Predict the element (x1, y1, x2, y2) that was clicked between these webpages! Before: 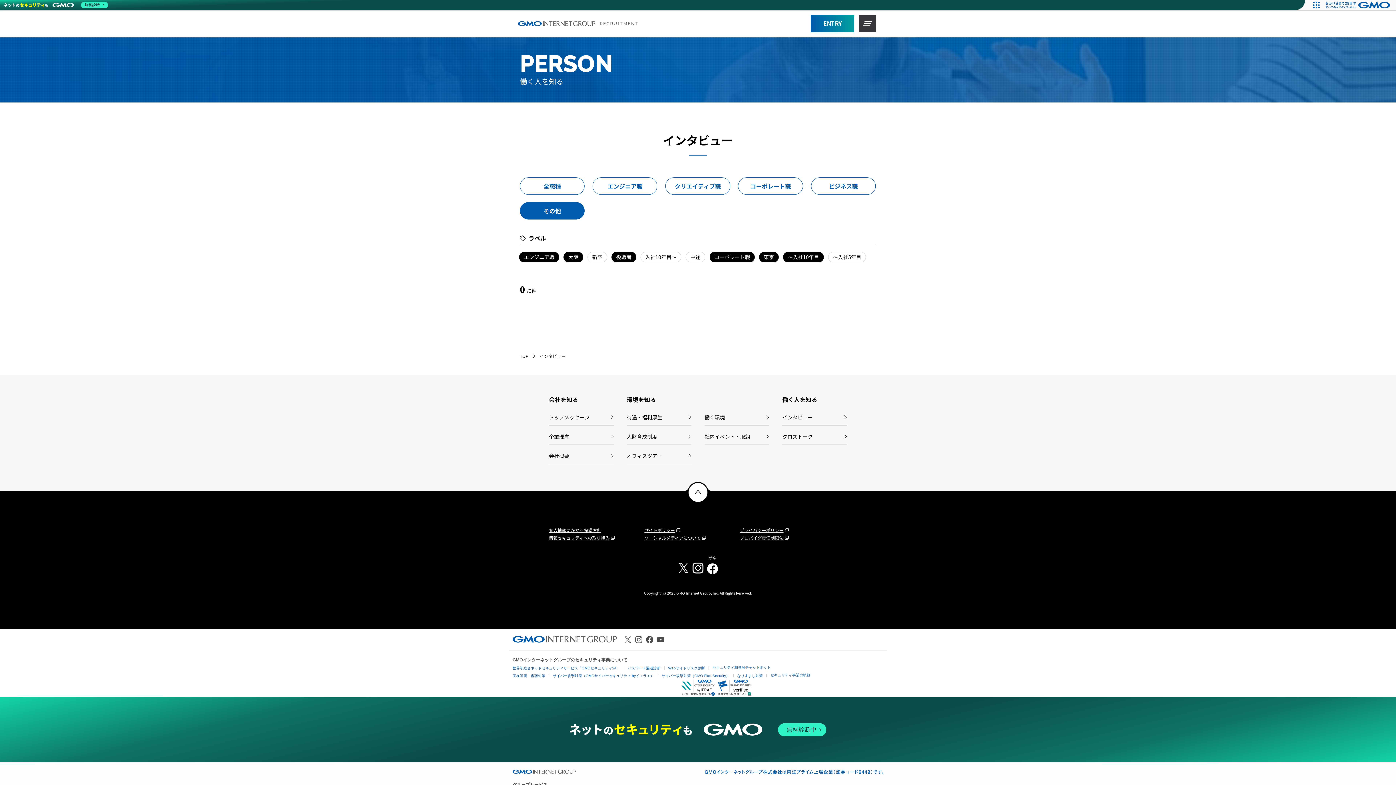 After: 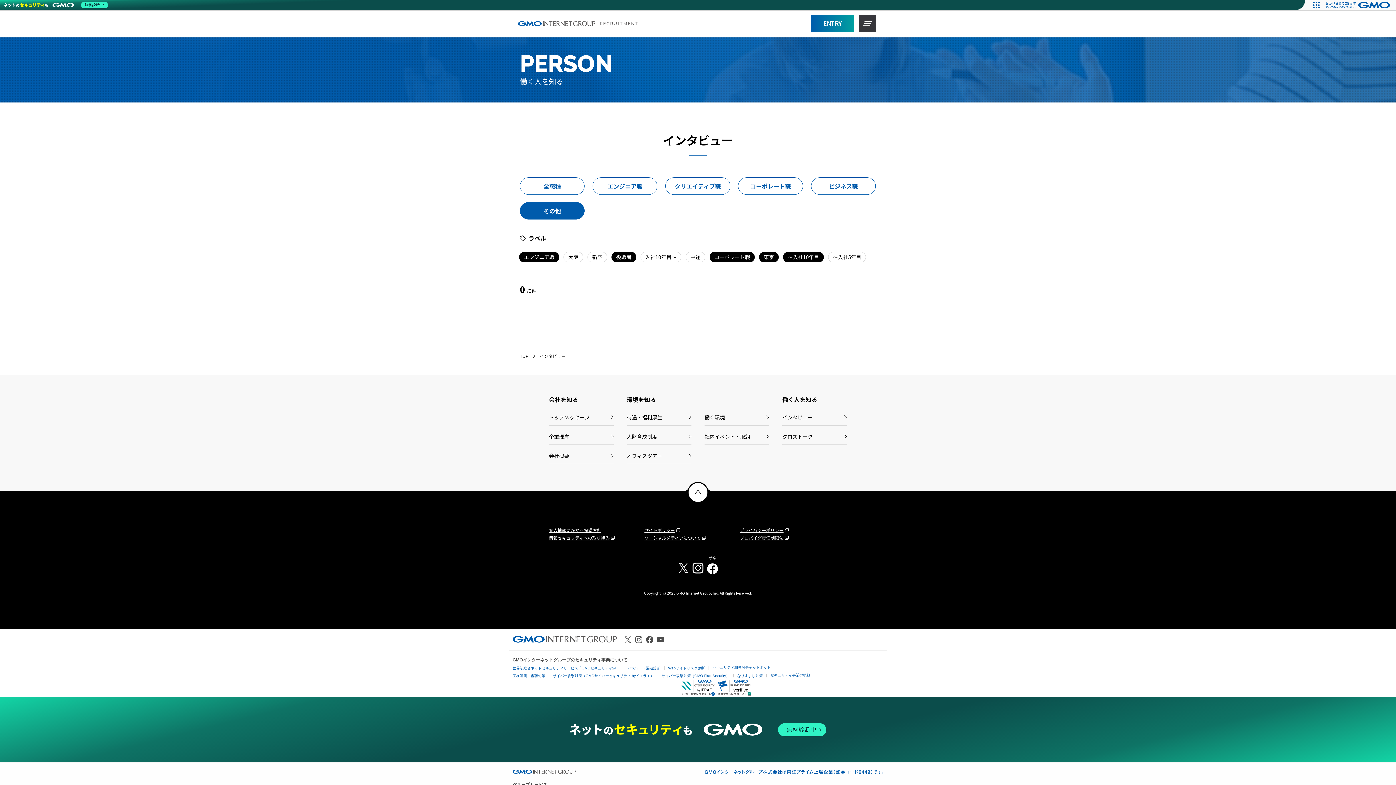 Action: bbox: (563, 252, 583, 262) label: 大阪